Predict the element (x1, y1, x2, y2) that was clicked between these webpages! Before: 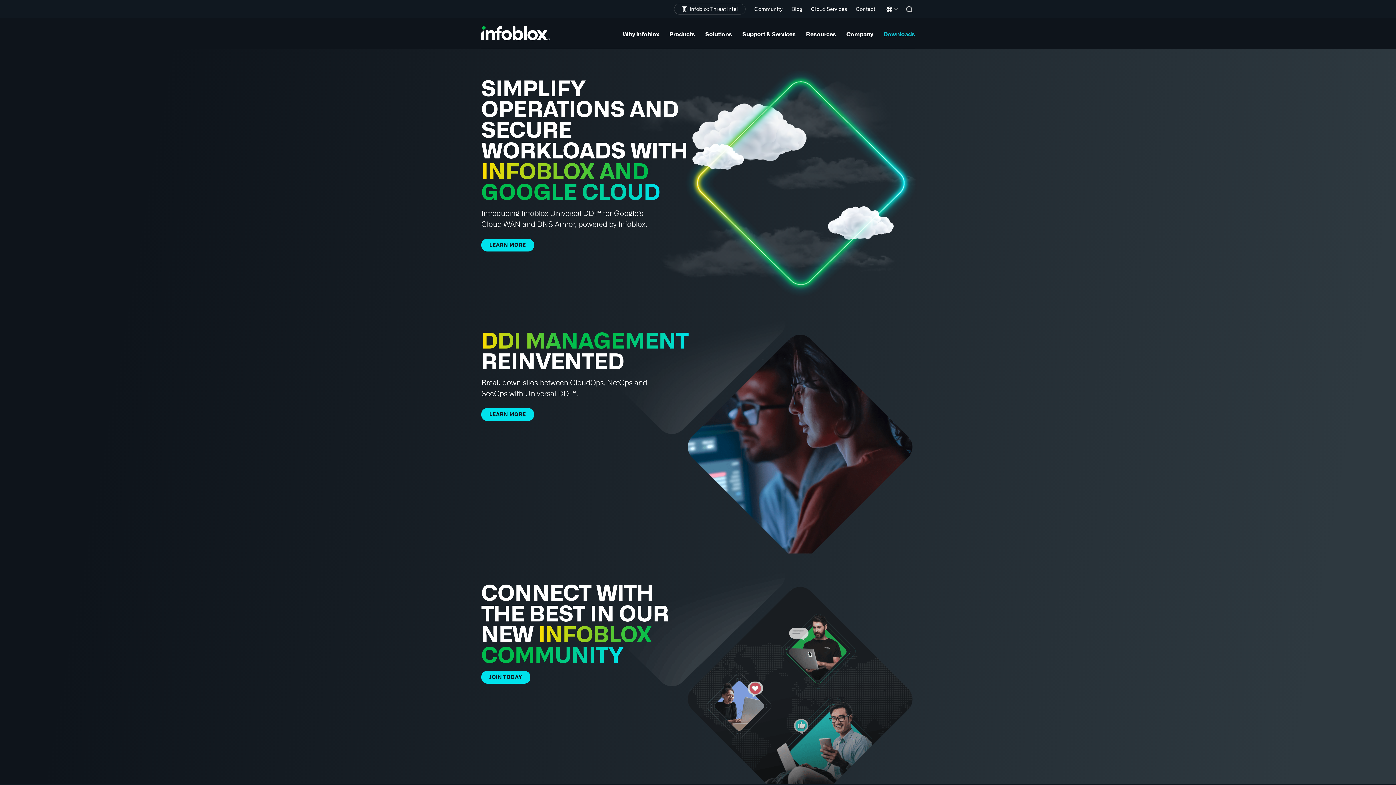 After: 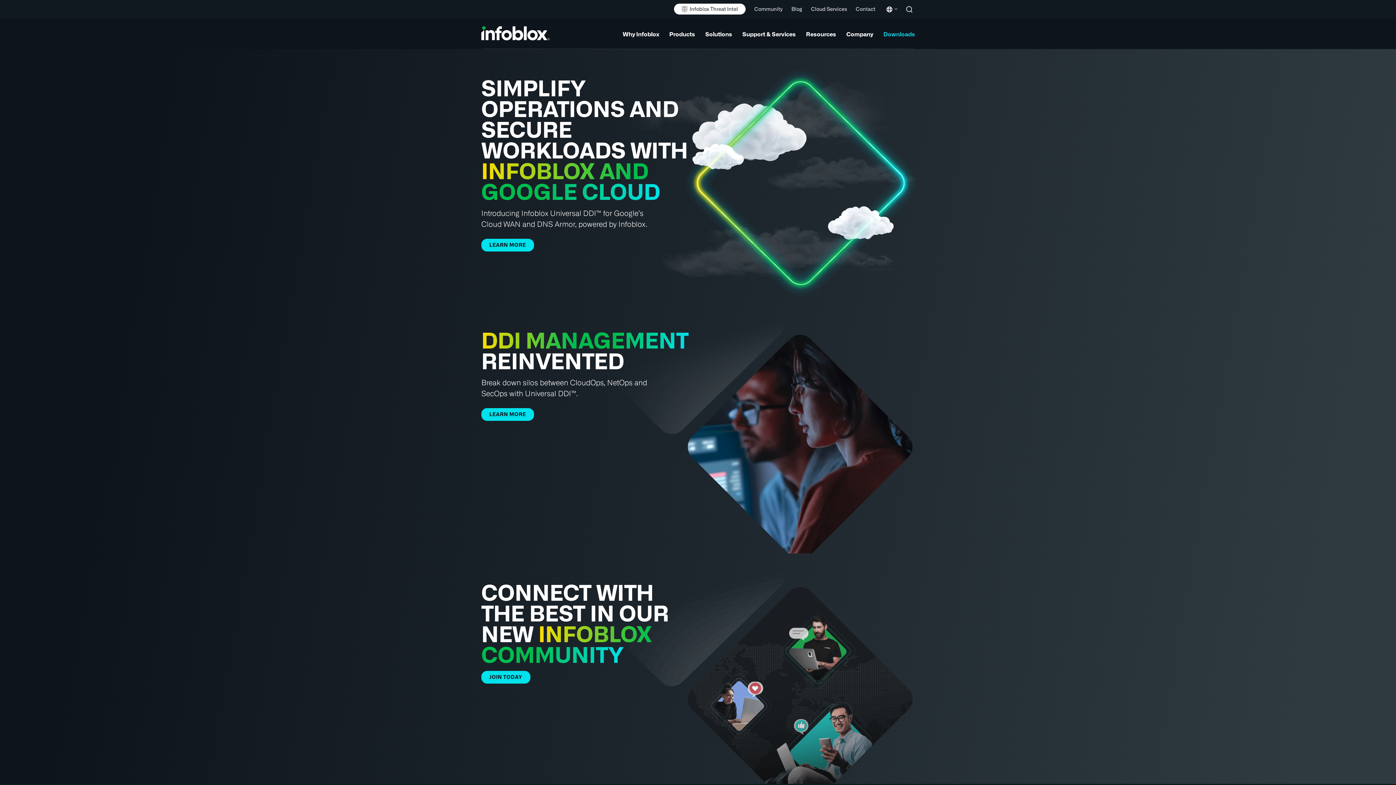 Action: label: Infoblox Threat Intel bbox: (669, 0, 750, 16)